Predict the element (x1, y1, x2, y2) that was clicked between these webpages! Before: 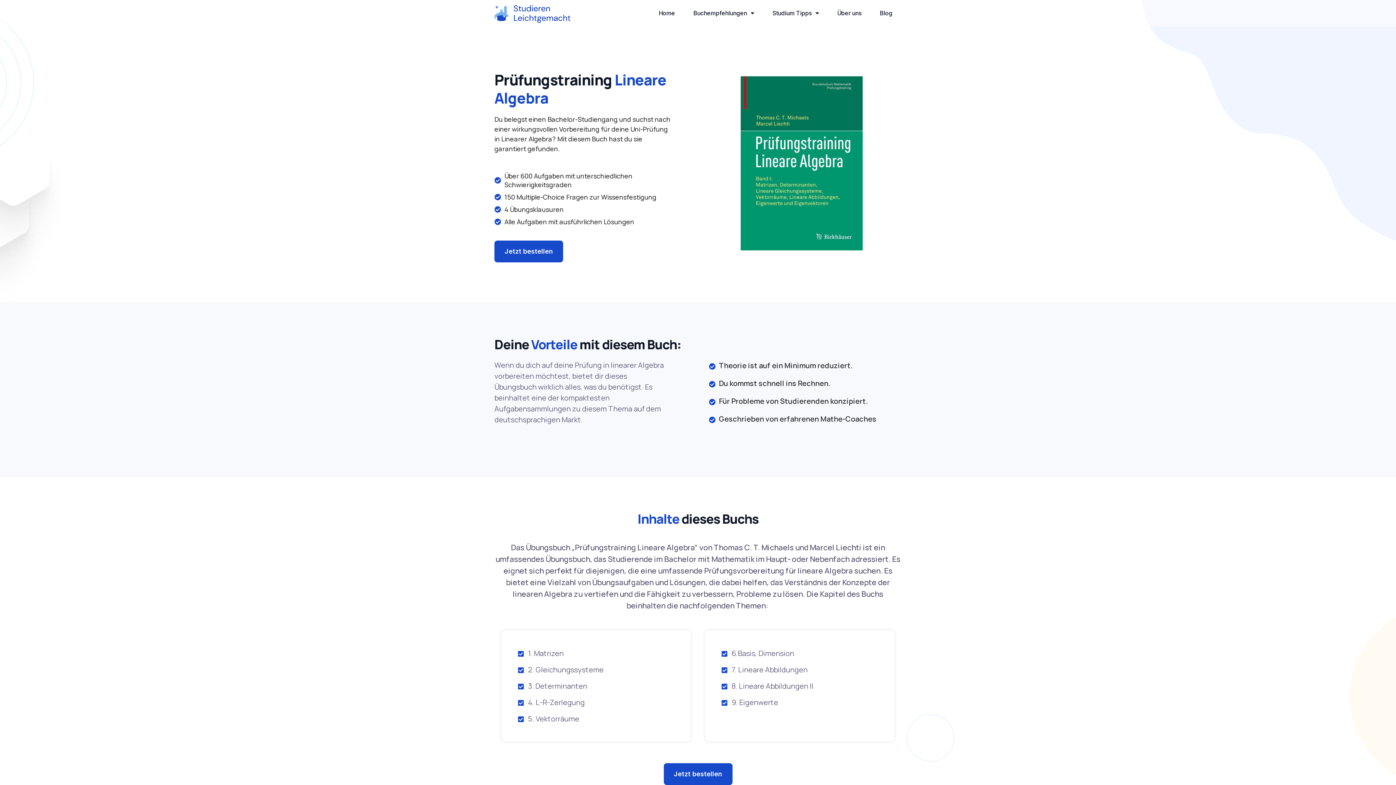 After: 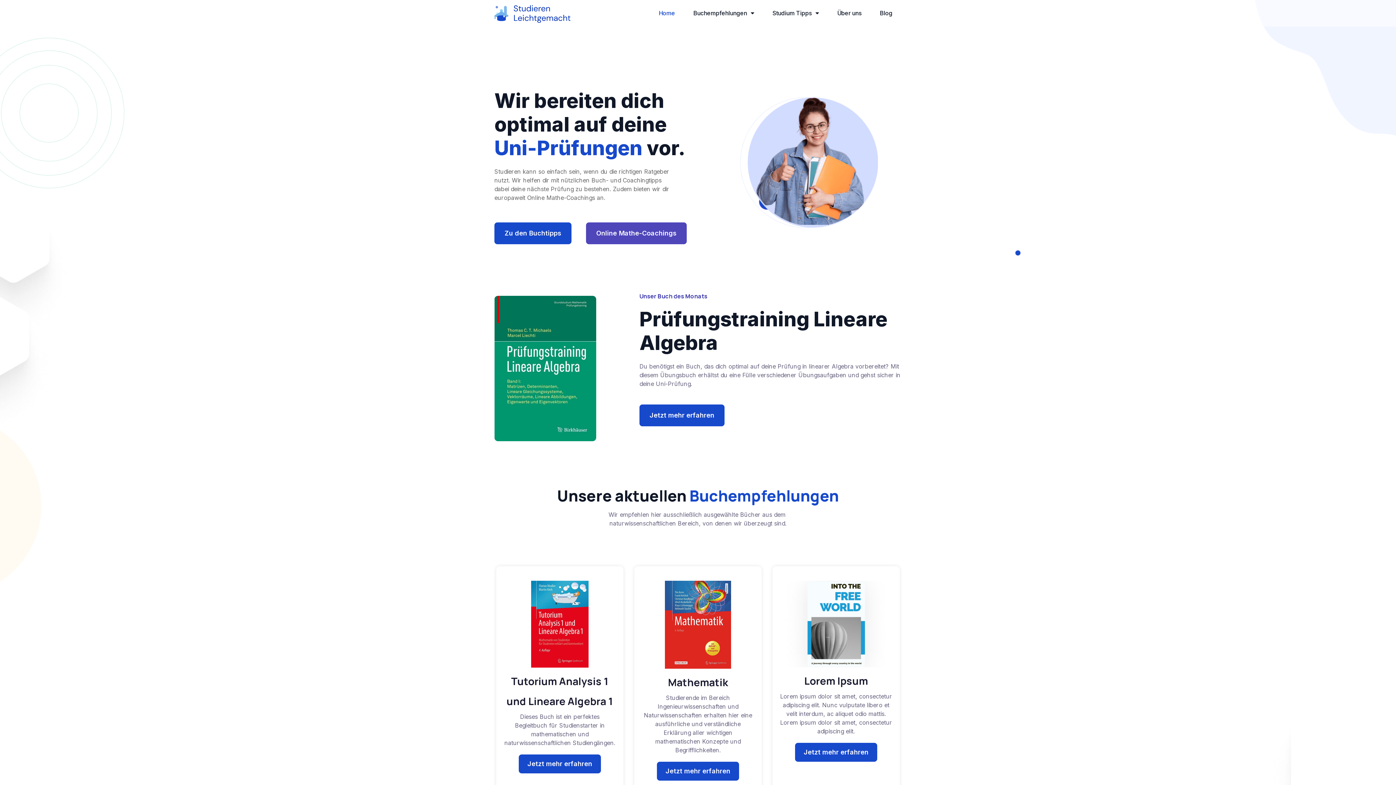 Action: bbox: (649, 4, 684, 22) label: Home